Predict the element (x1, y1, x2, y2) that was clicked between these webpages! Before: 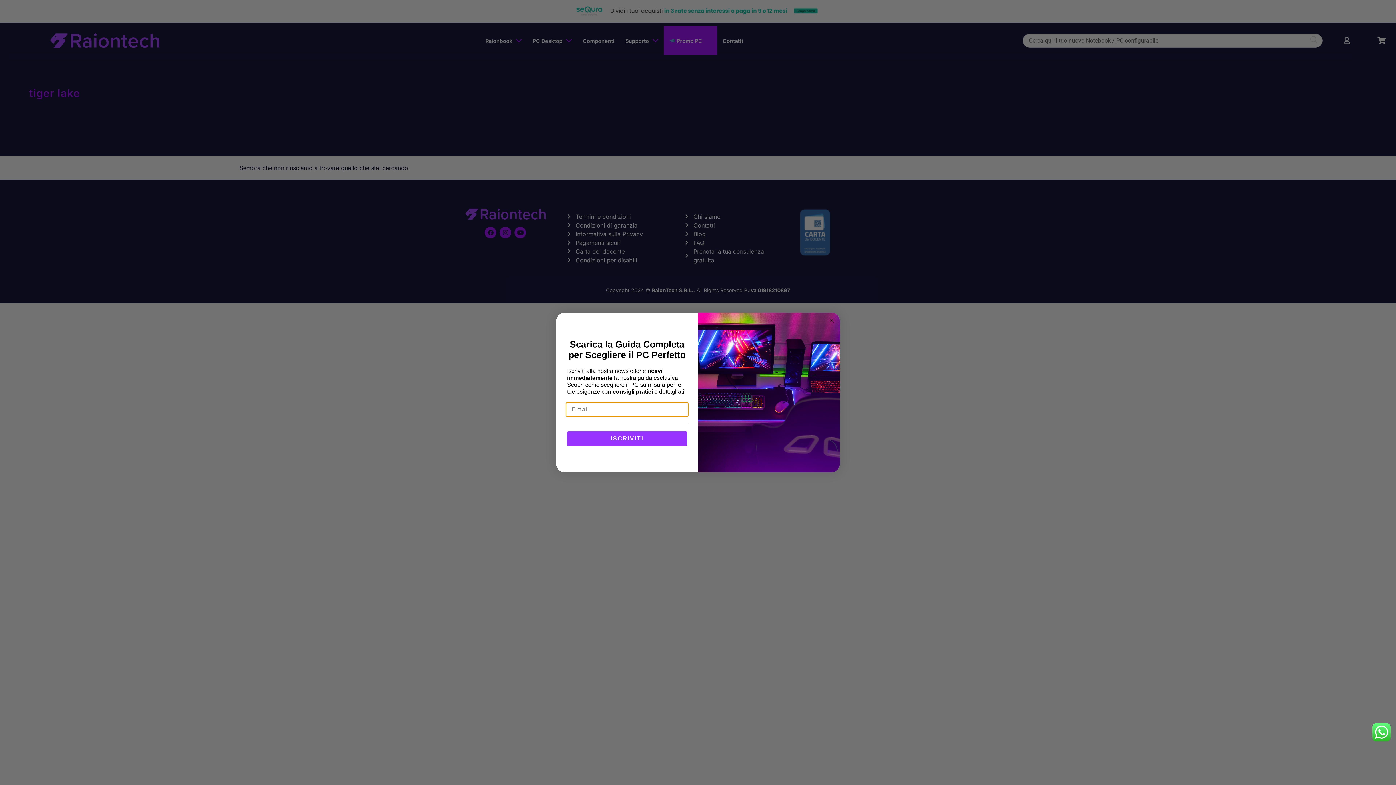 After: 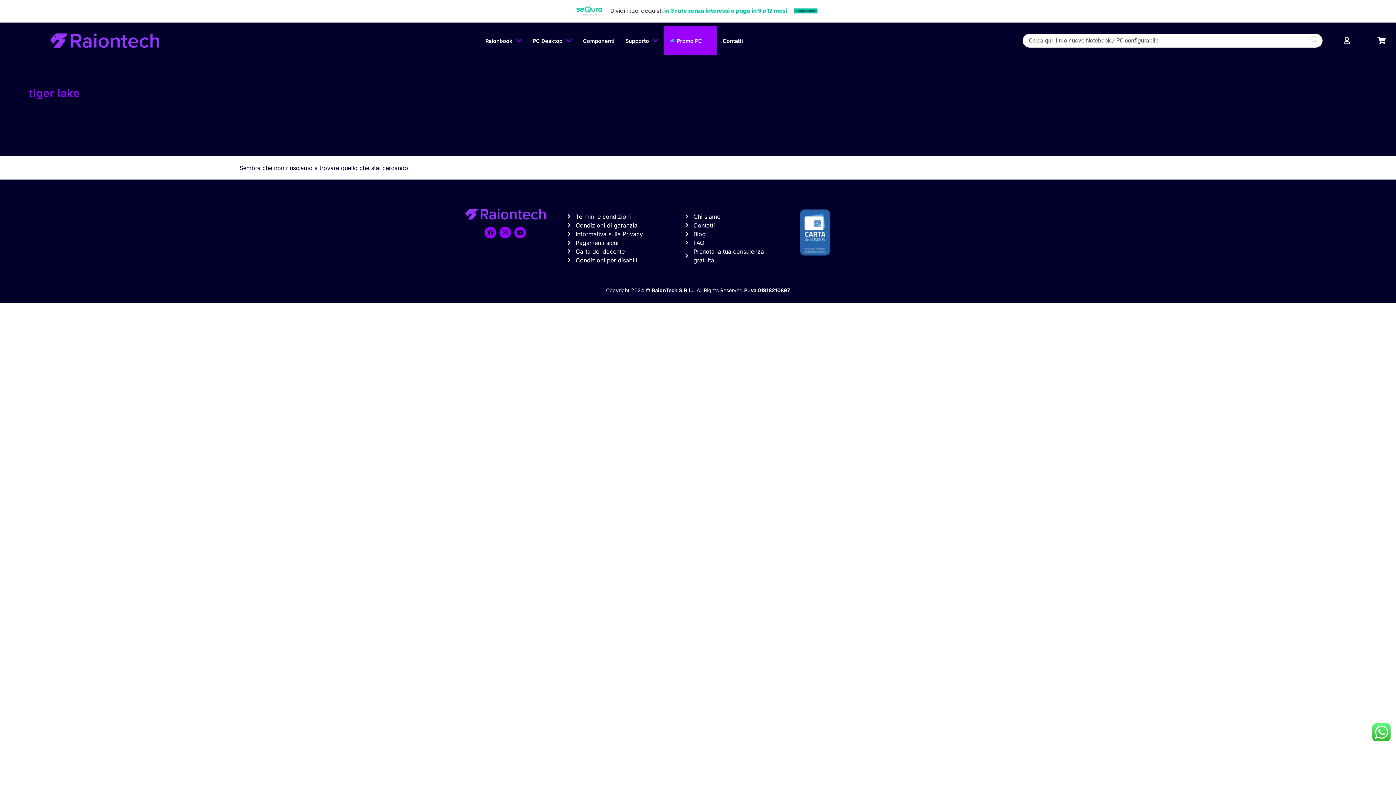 Action: bbox: (827, 316, 836, 325) label: Close dialog